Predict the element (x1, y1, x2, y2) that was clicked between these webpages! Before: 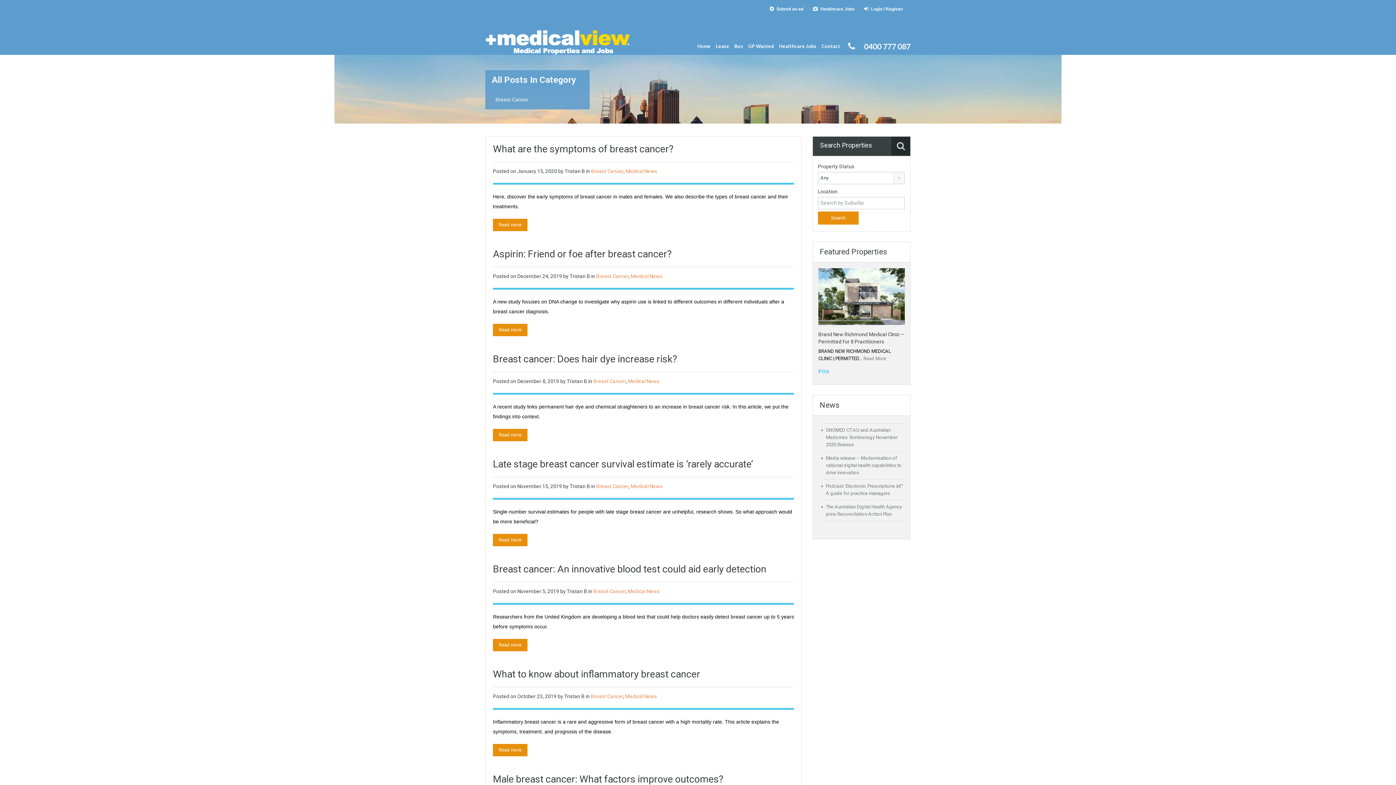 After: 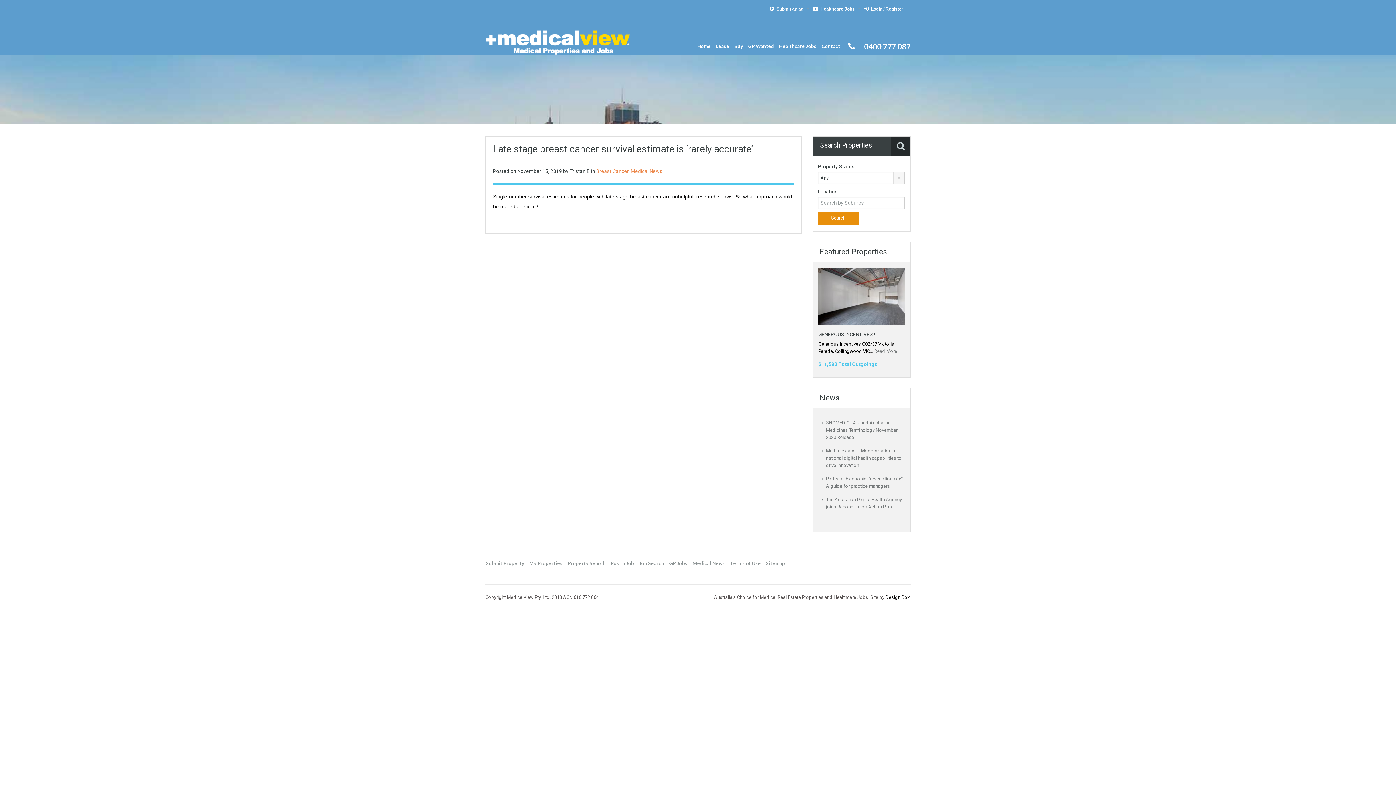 Action: bbox: (493, 458, 753, 470) label: Late stage breast cancer survival estimate is ‘rarely accurate’